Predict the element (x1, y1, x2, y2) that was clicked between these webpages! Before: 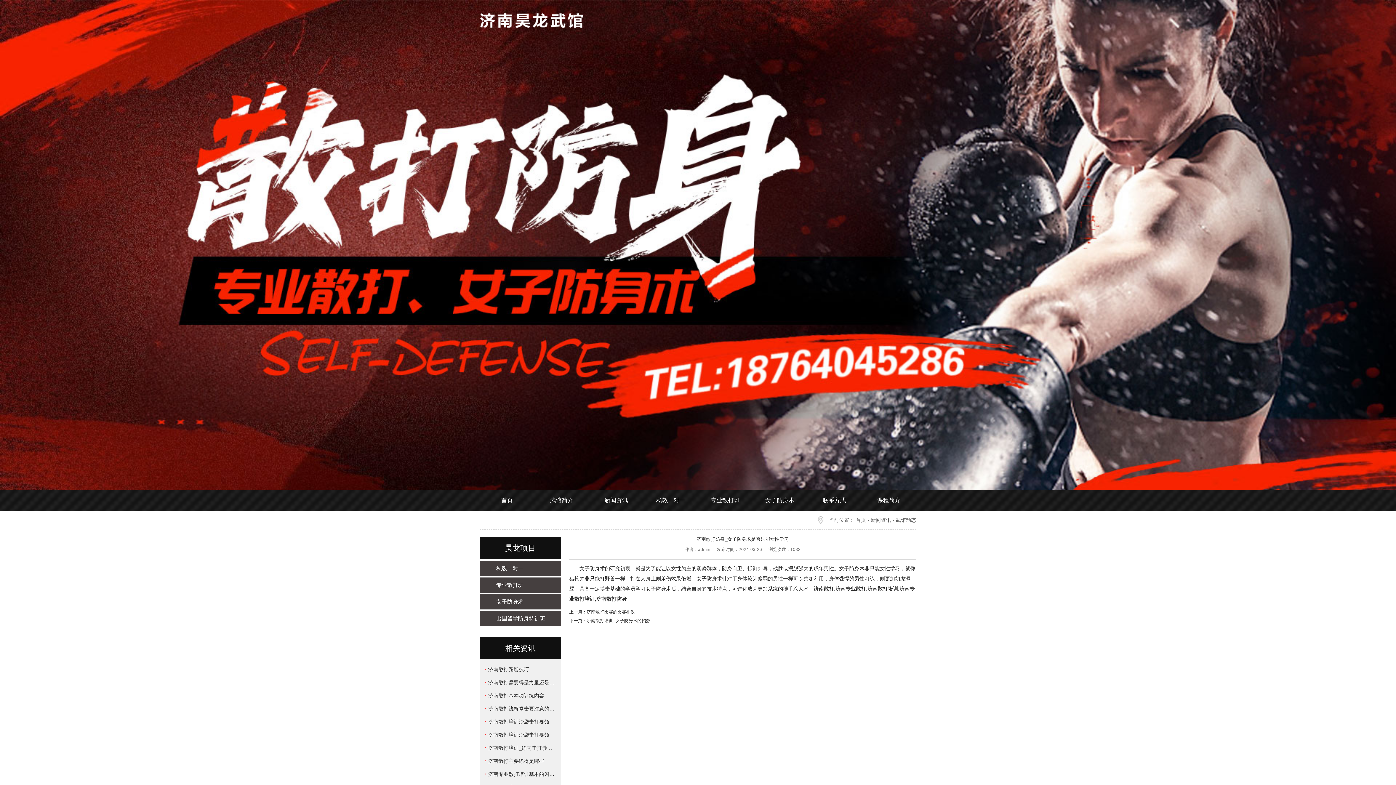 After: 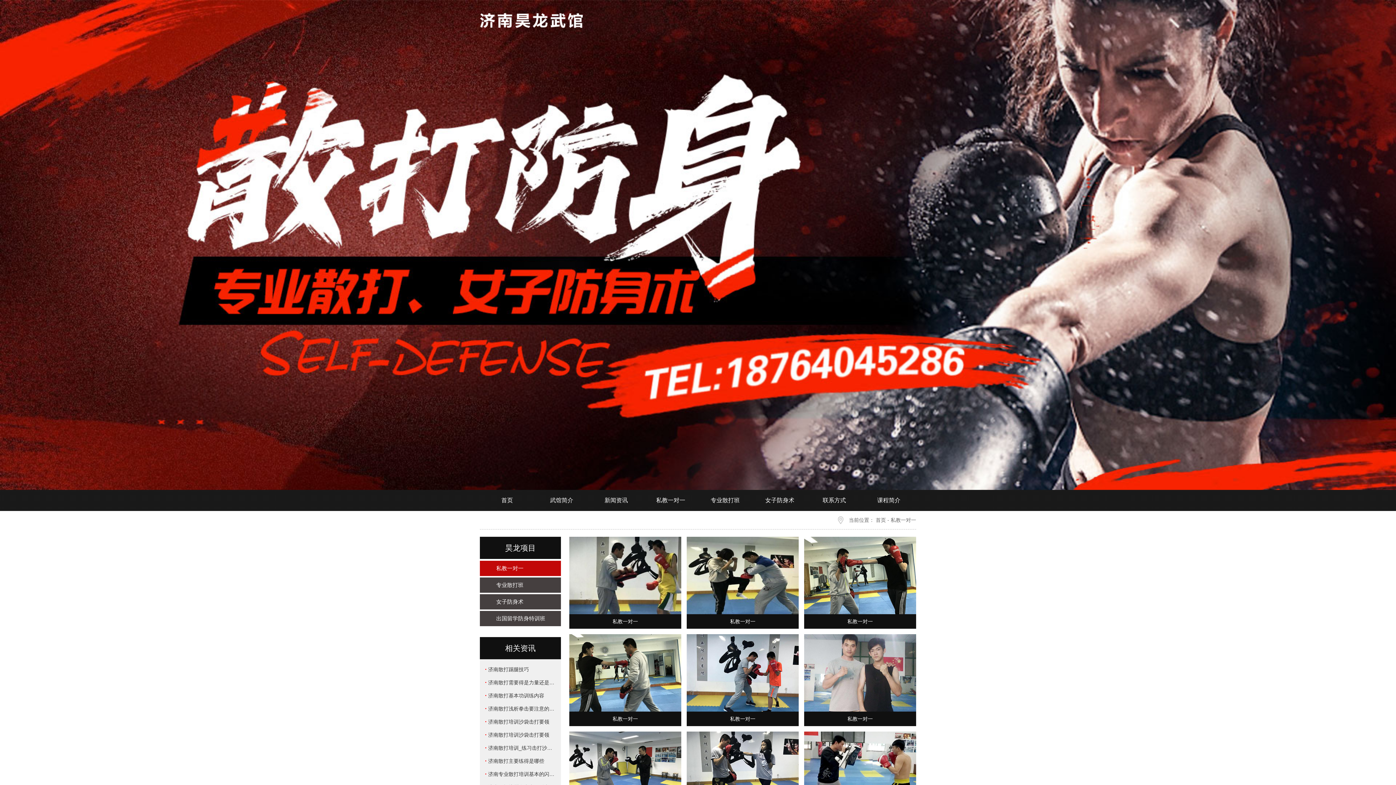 Action: label: 私教一对一 bbox: (643, 490, 698, 511)